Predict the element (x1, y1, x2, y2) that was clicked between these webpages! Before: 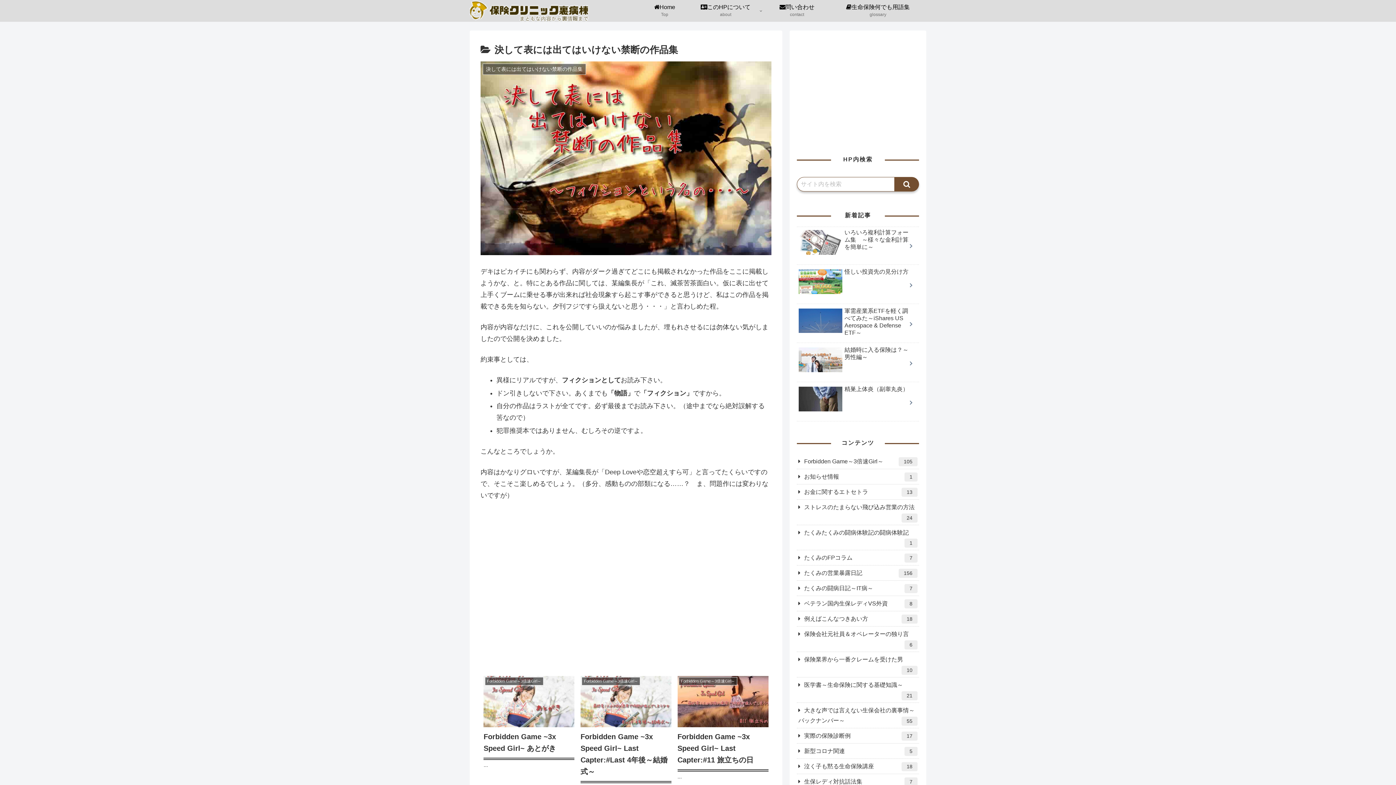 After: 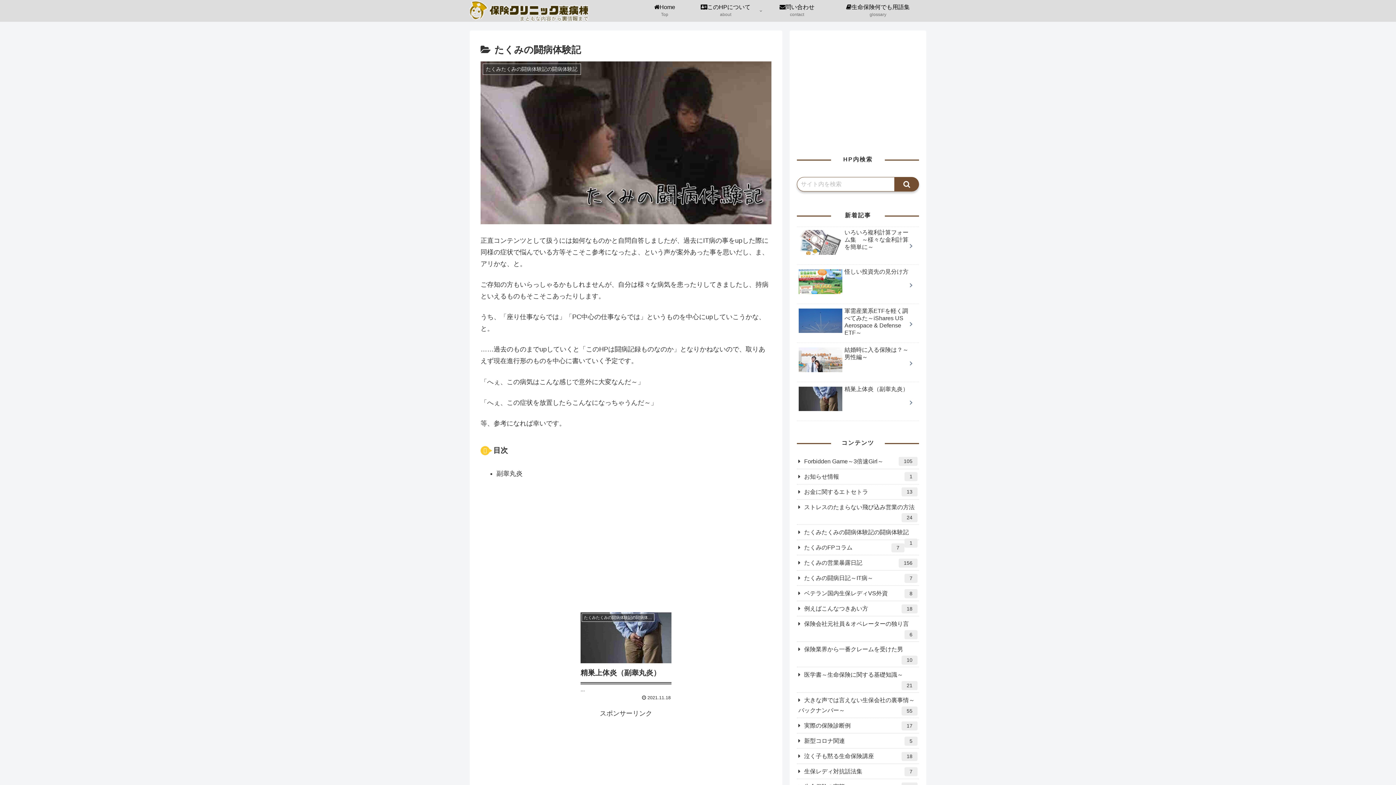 Action: label: たくみたくみの闘病体験記の闘病体験記
1 bbox: (797, 525, 919, 550)